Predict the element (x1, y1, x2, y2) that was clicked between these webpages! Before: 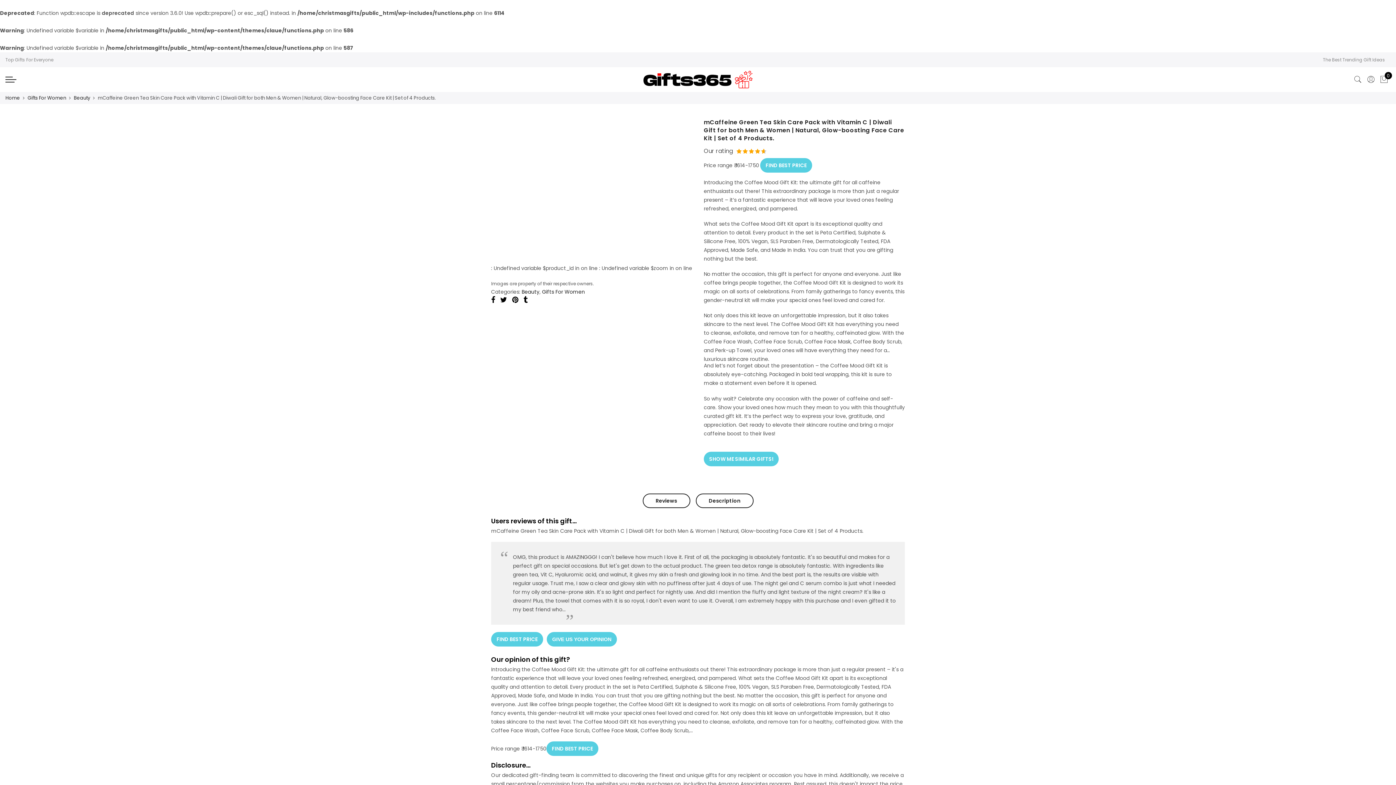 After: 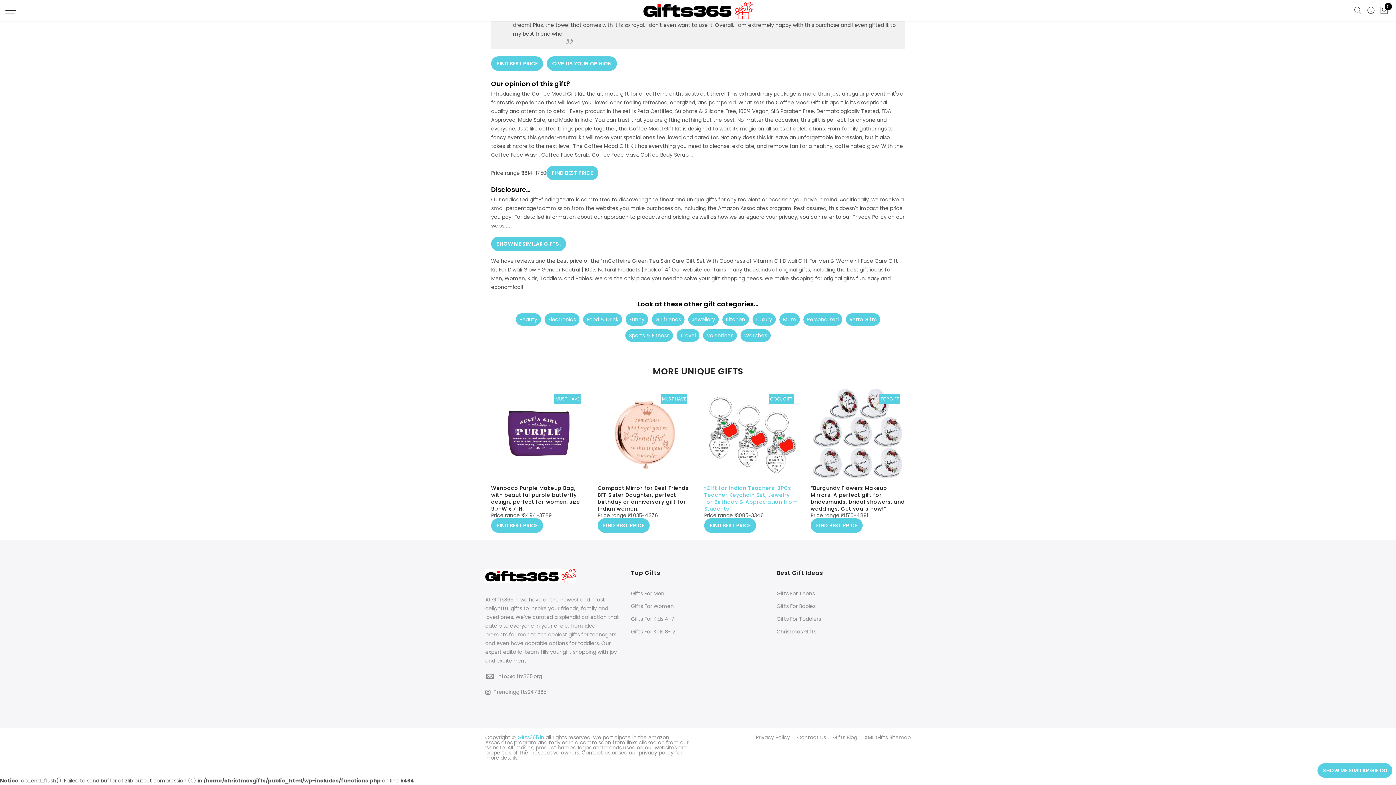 Action: label: Description bbox: (695, 493, 753, 508)